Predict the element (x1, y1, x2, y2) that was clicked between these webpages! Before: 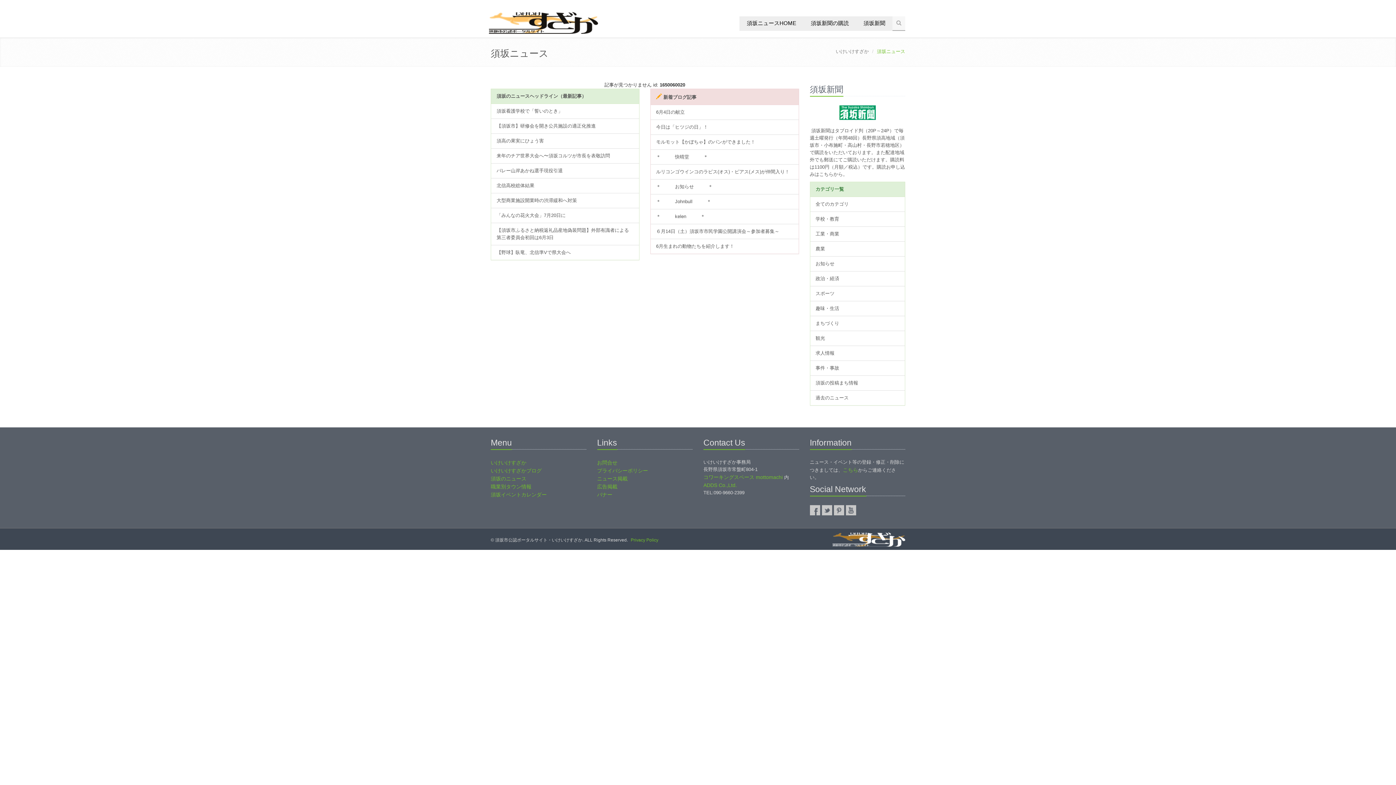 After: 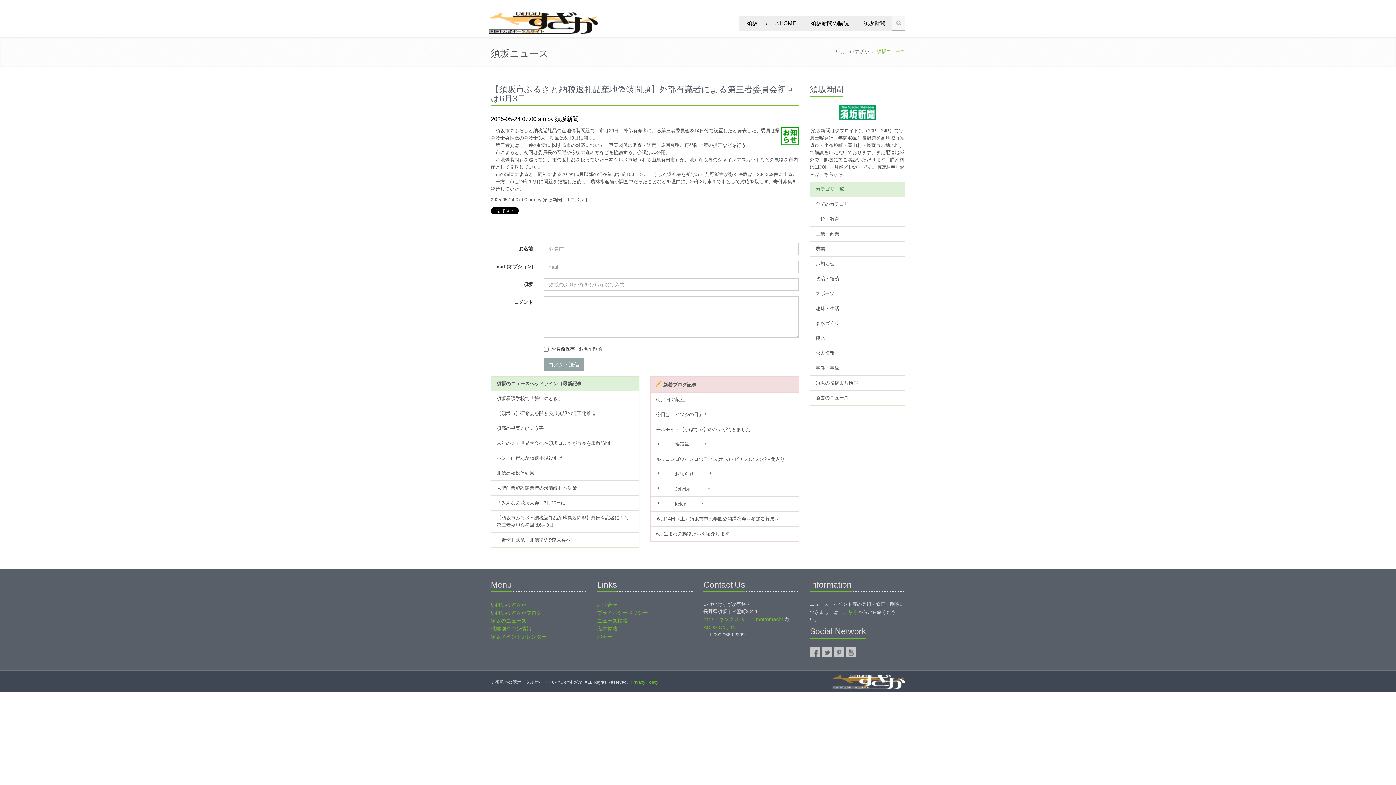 Action: label: 【須坂市ふるさと納税返礼品産地偽装問題】外部有識者による第三者委員会初回は6月3日 bbox: (491, 222, 639, 245)